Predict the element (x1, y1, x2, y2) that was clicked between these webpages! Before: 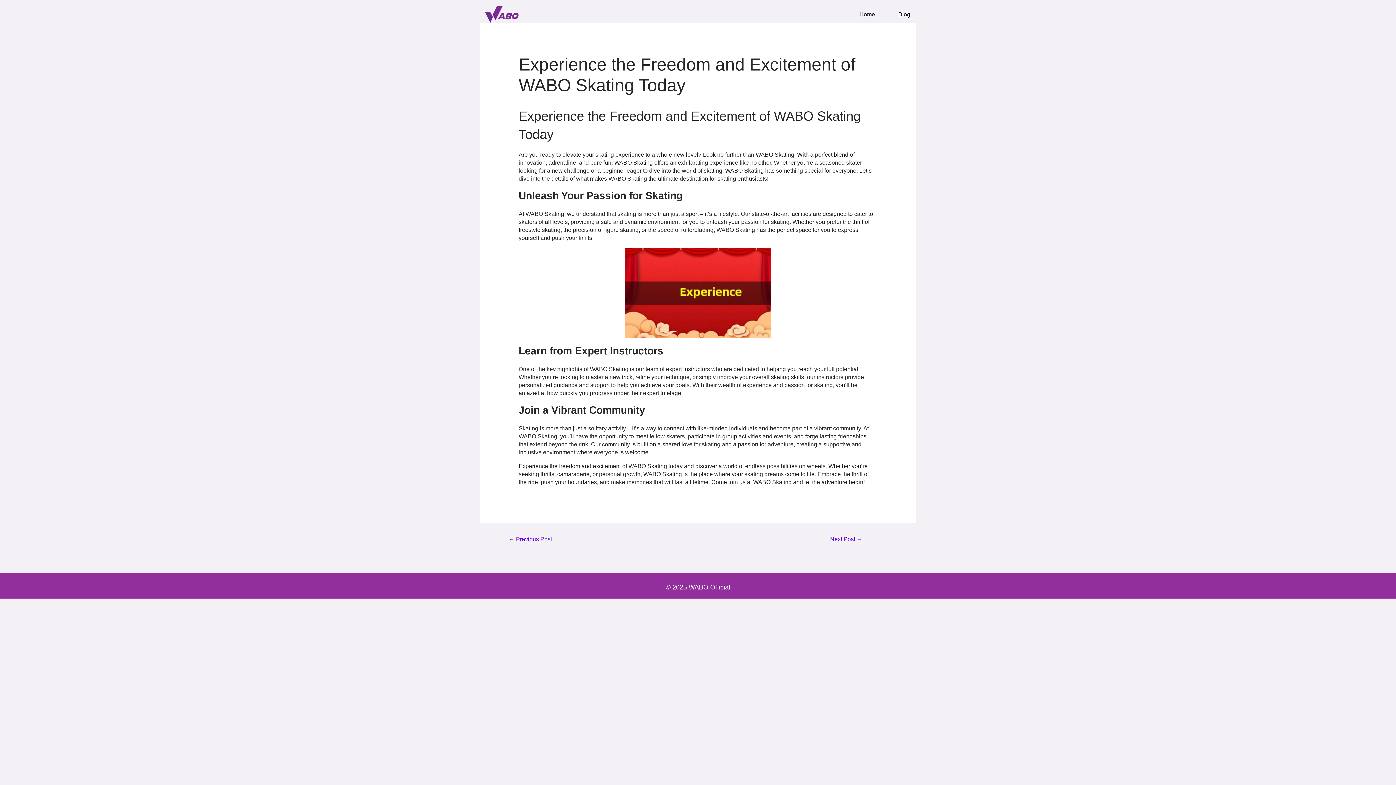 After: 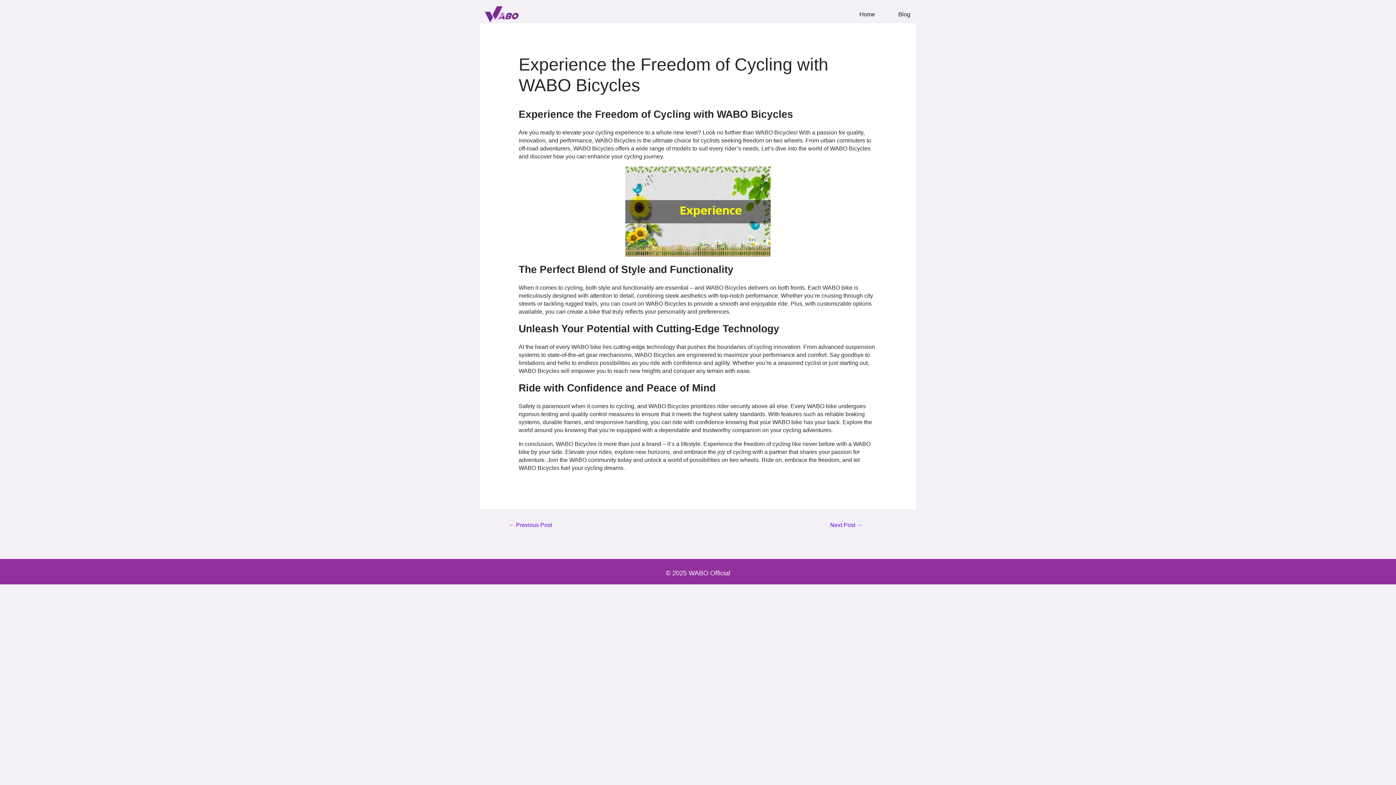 Action: label: Next Post → bbox: (796, 535, 896, 549)